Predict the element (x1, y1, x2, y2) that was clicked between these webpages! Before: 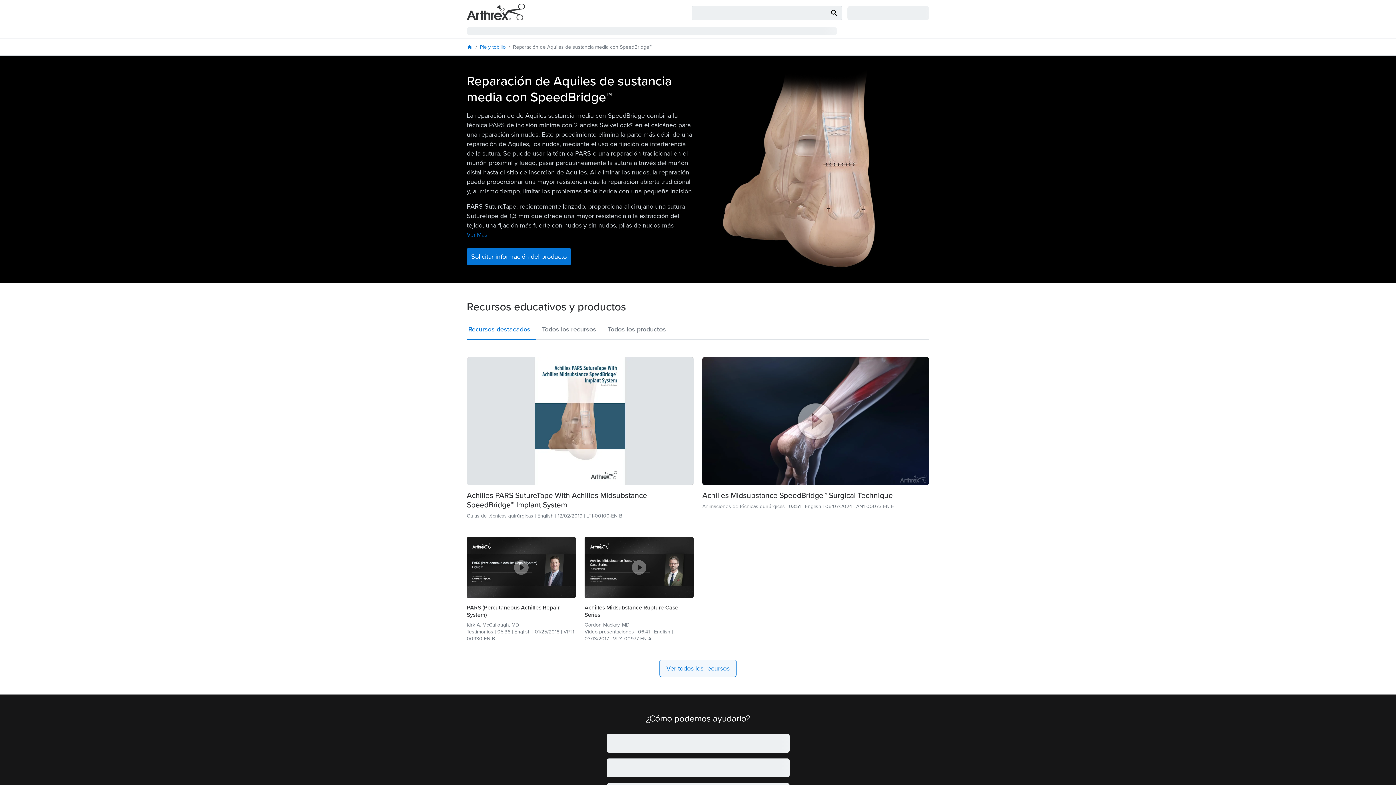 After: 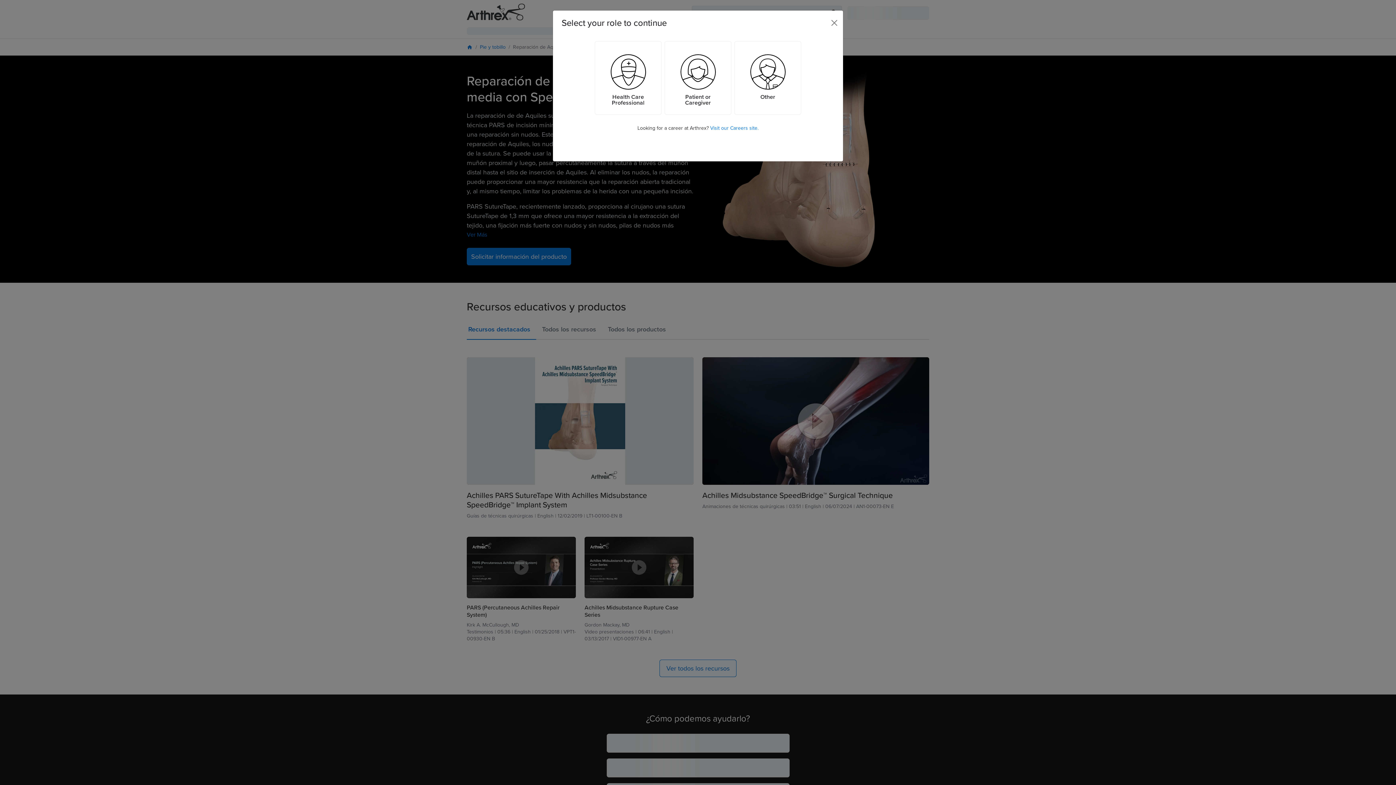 Action: label: Solicitar información del producto bbox: (466, 248, 571, 265)